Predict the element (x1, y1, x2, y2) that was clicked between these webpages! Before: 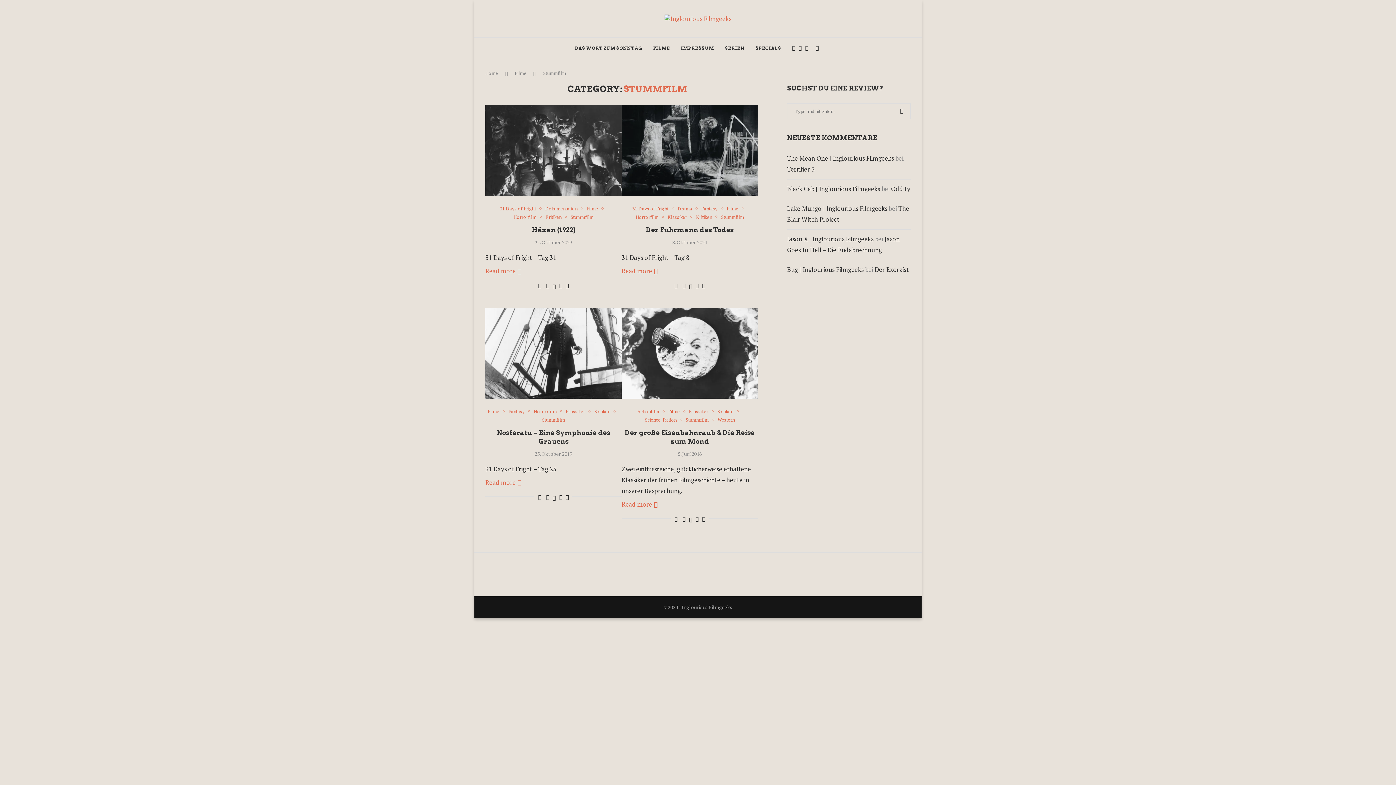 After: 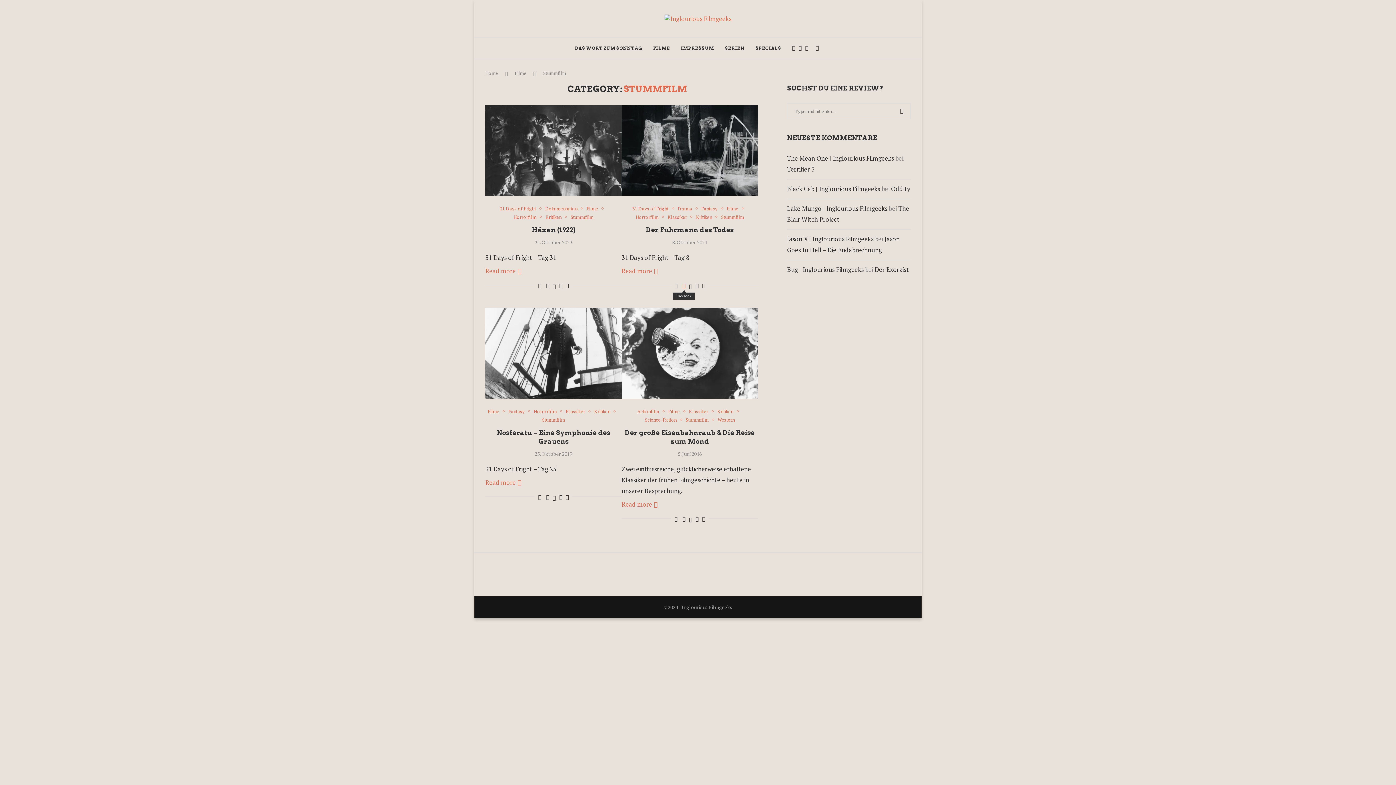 Action: label: Share on Facebook bbox: (682, 282, 685, 289)